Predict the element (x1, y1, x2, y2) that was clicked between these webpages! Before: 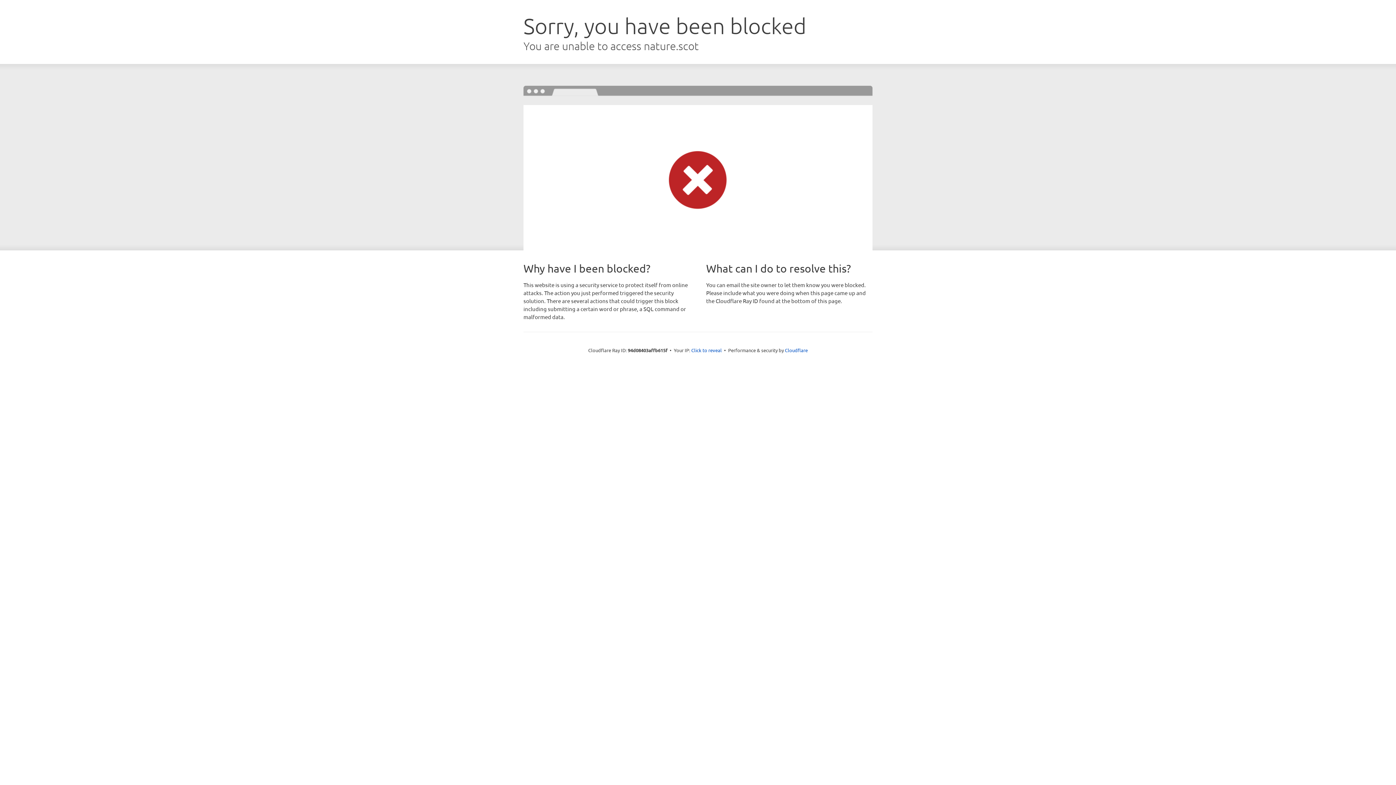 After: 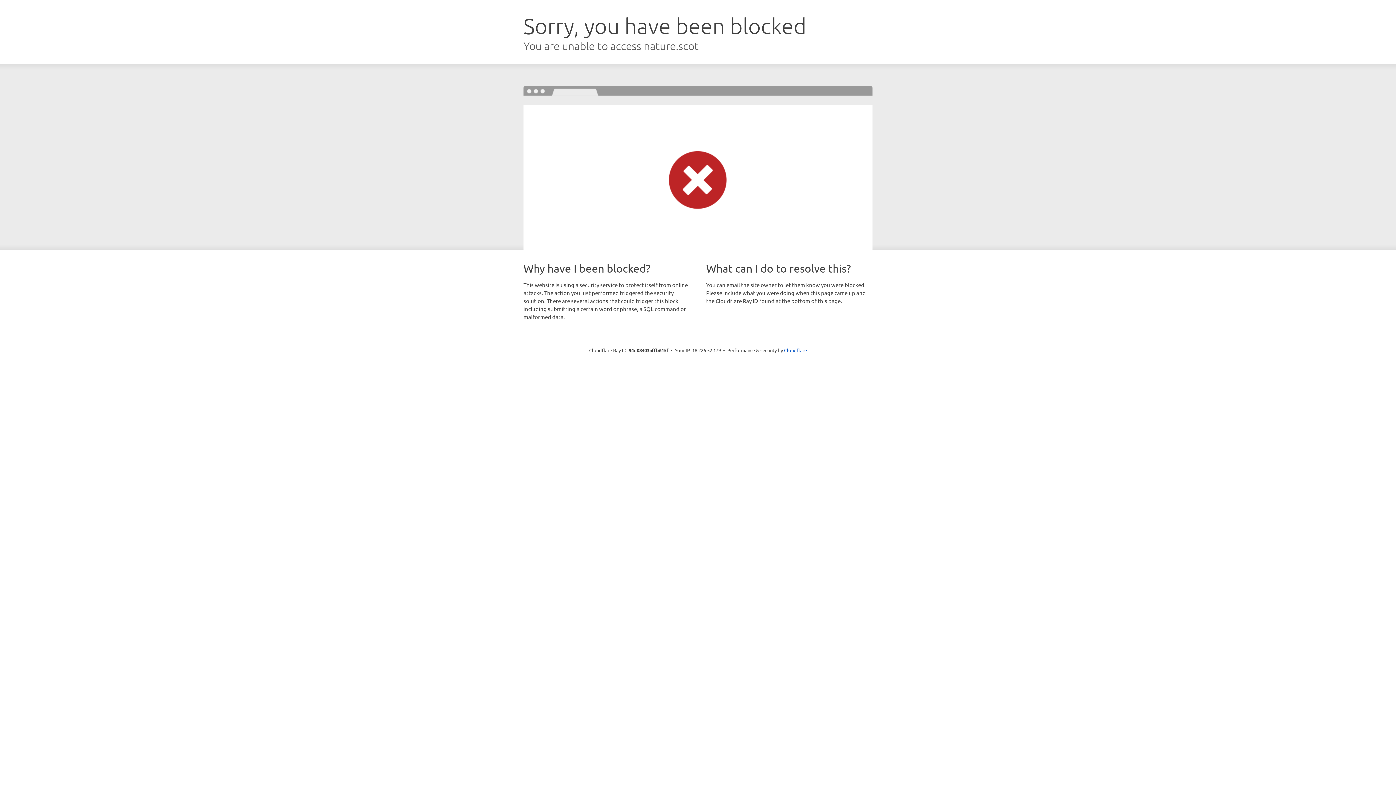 Action: label: Click to reveal bbox: (691, 346, 722, 353)